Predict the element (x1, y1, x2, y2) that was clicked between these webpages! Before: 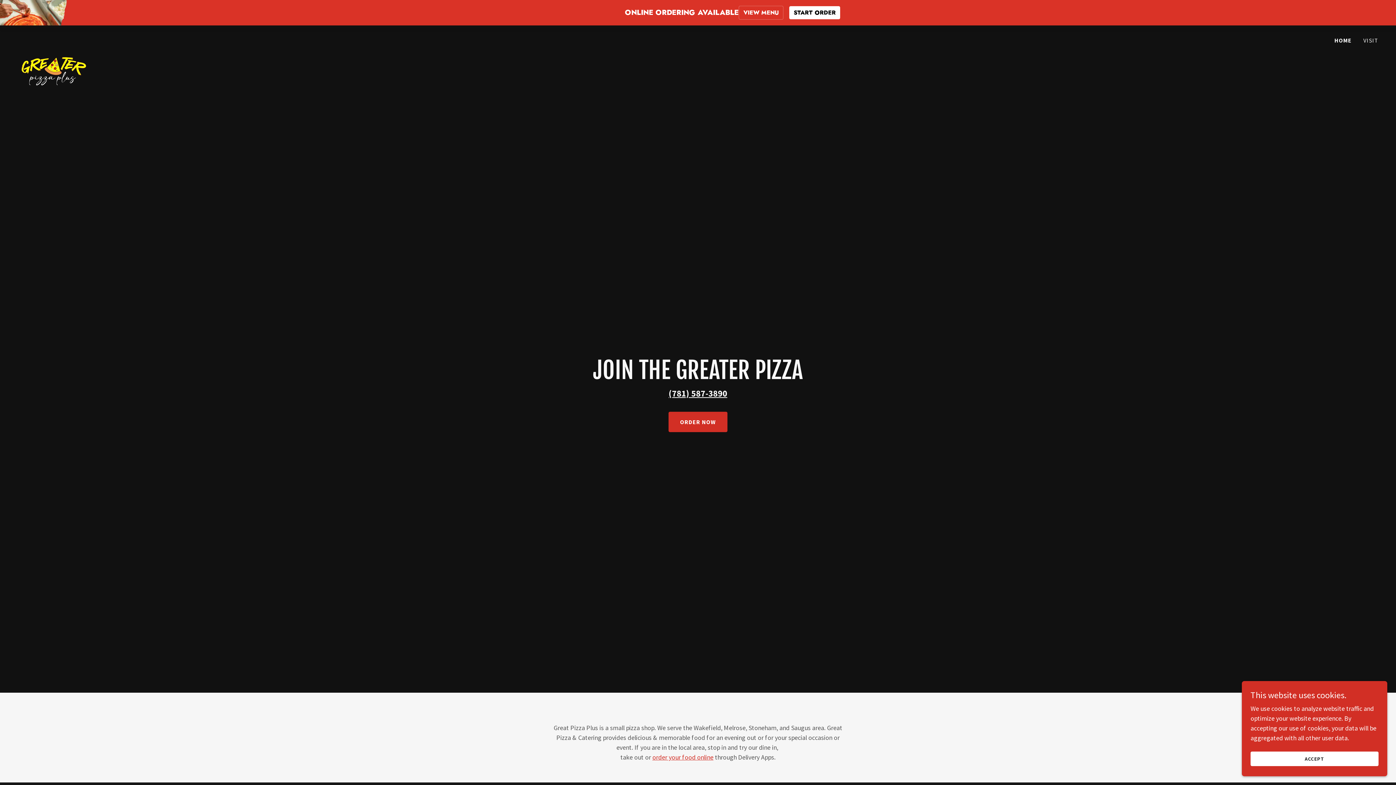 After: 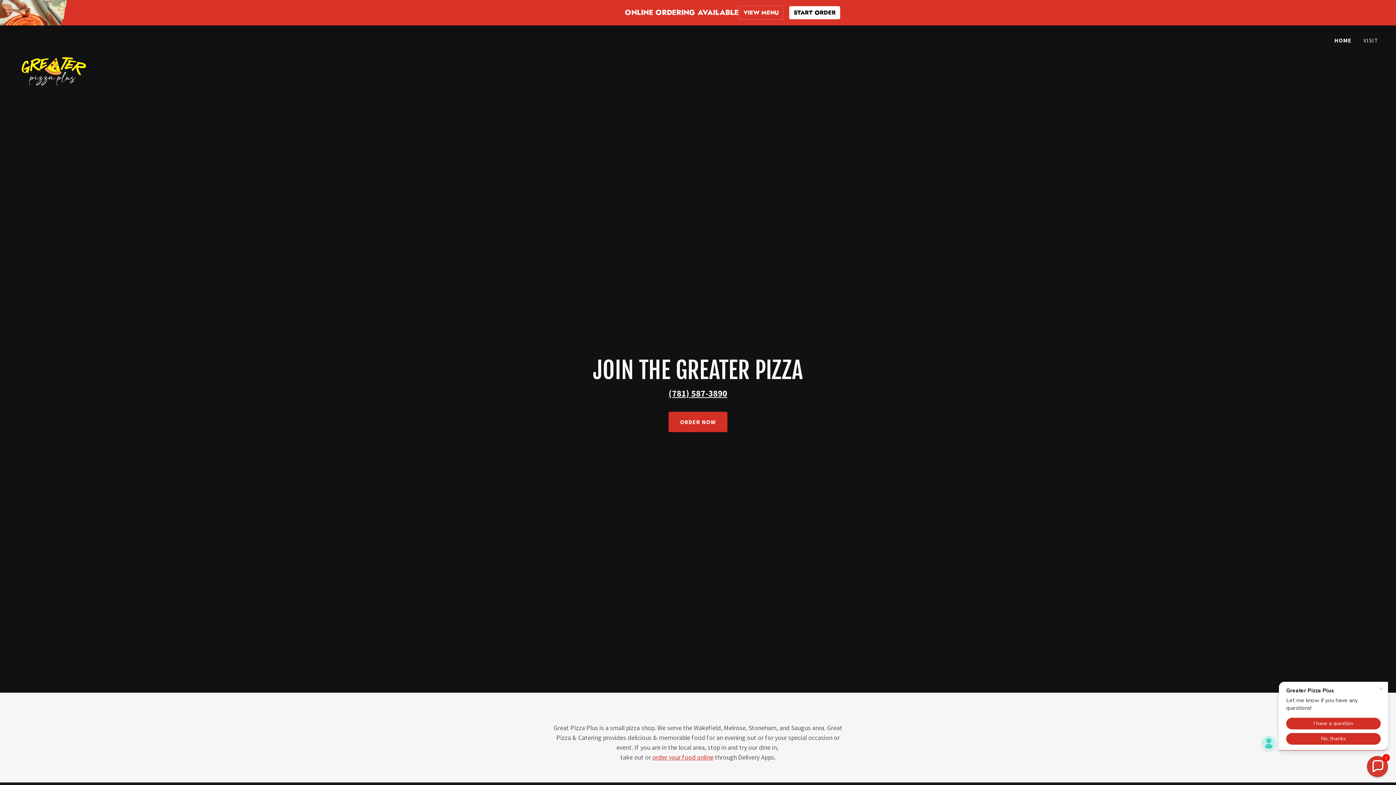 Action: bbox: (1250, 752, 1378, 766) label: ACCEPT